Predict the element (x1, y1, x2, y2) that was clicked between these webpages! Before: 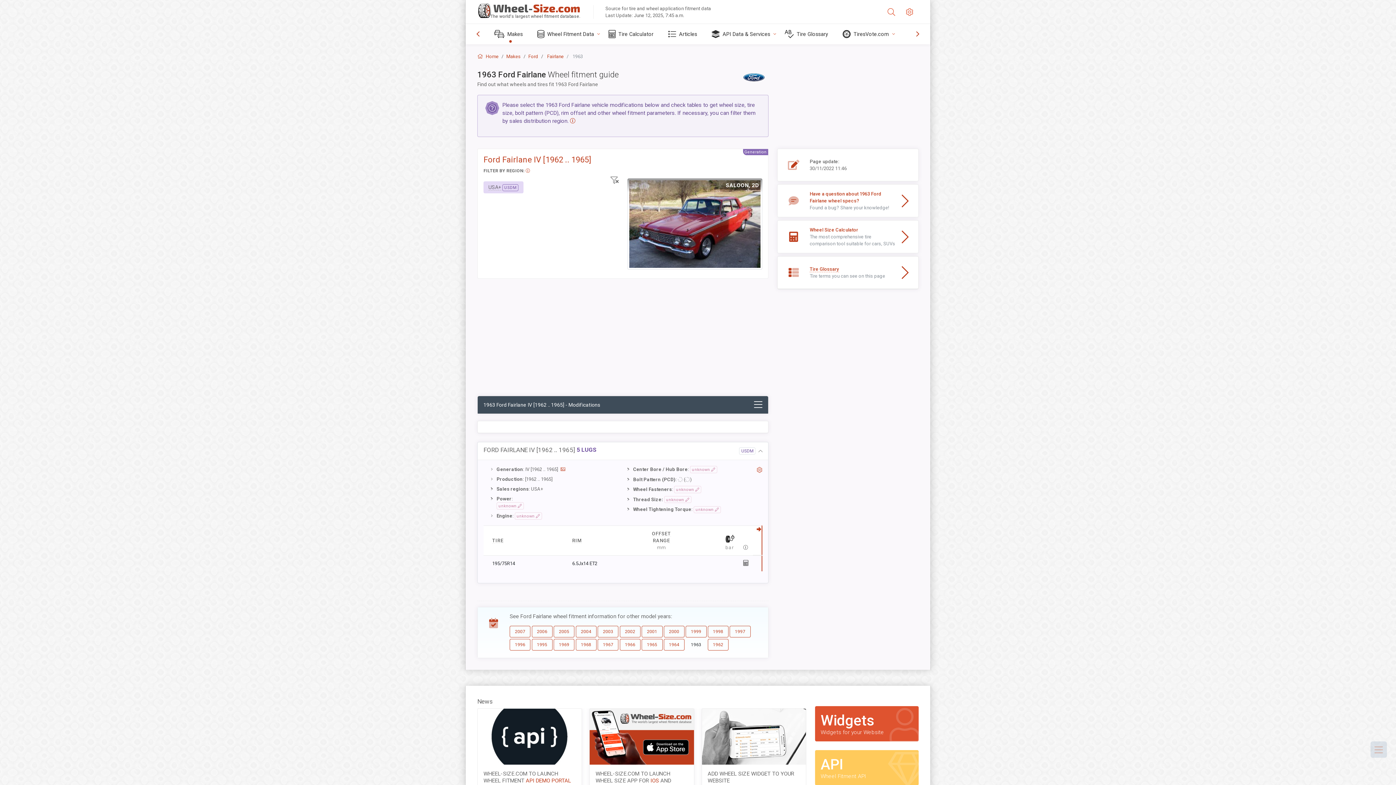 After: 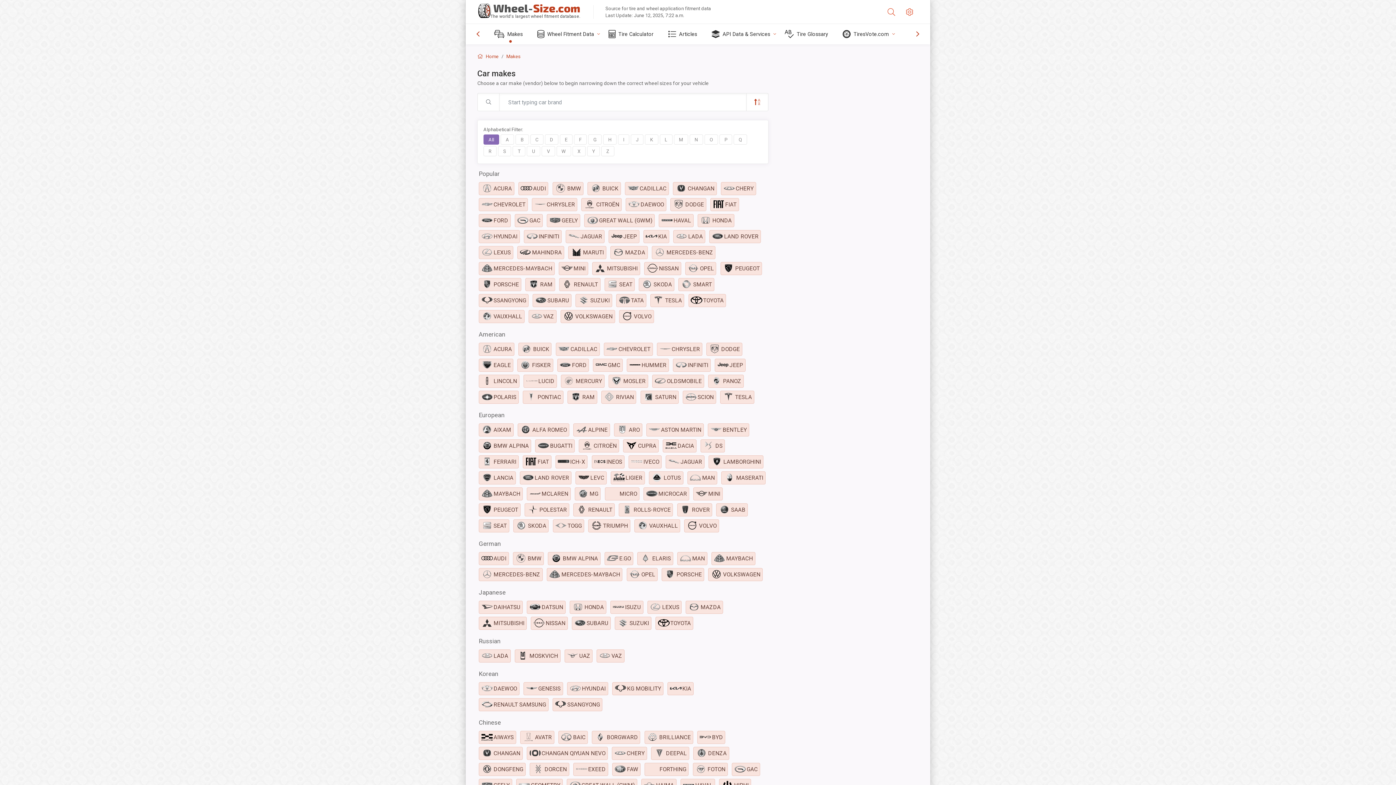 Action: label: Makes bbox: (506, 53, 520, 59)